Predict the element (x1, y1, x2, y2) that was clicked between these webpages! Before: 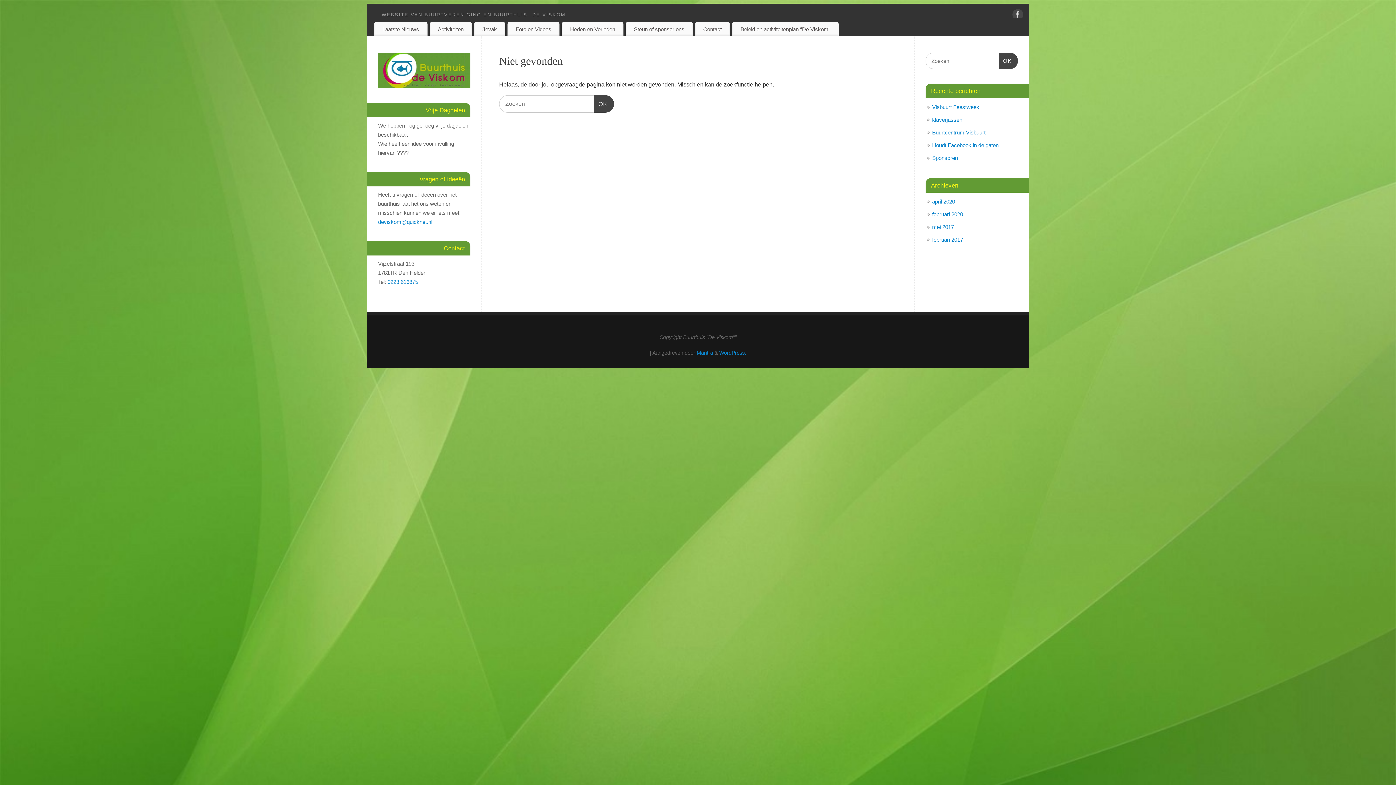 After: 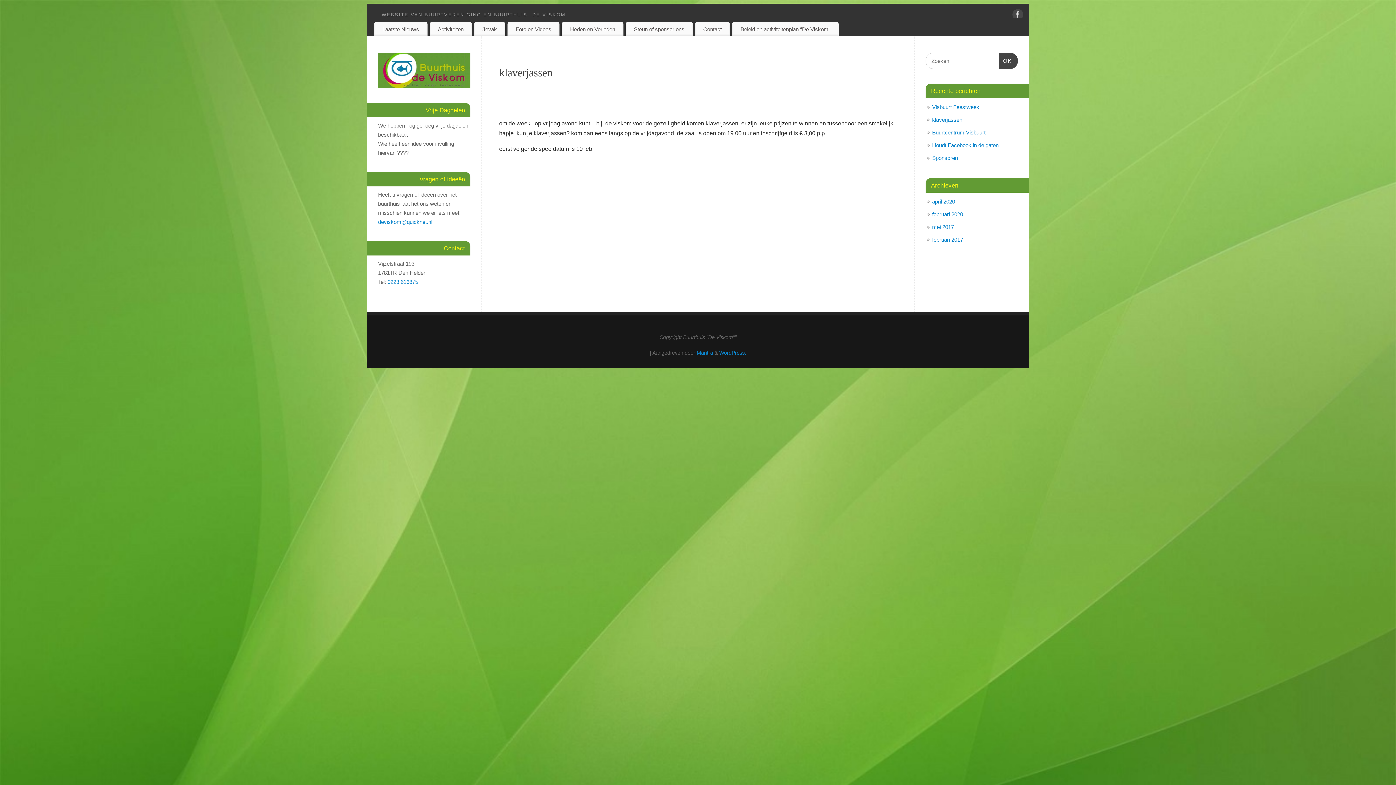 Action: bbox: (932, 211, 963, 217) label: februari 2020